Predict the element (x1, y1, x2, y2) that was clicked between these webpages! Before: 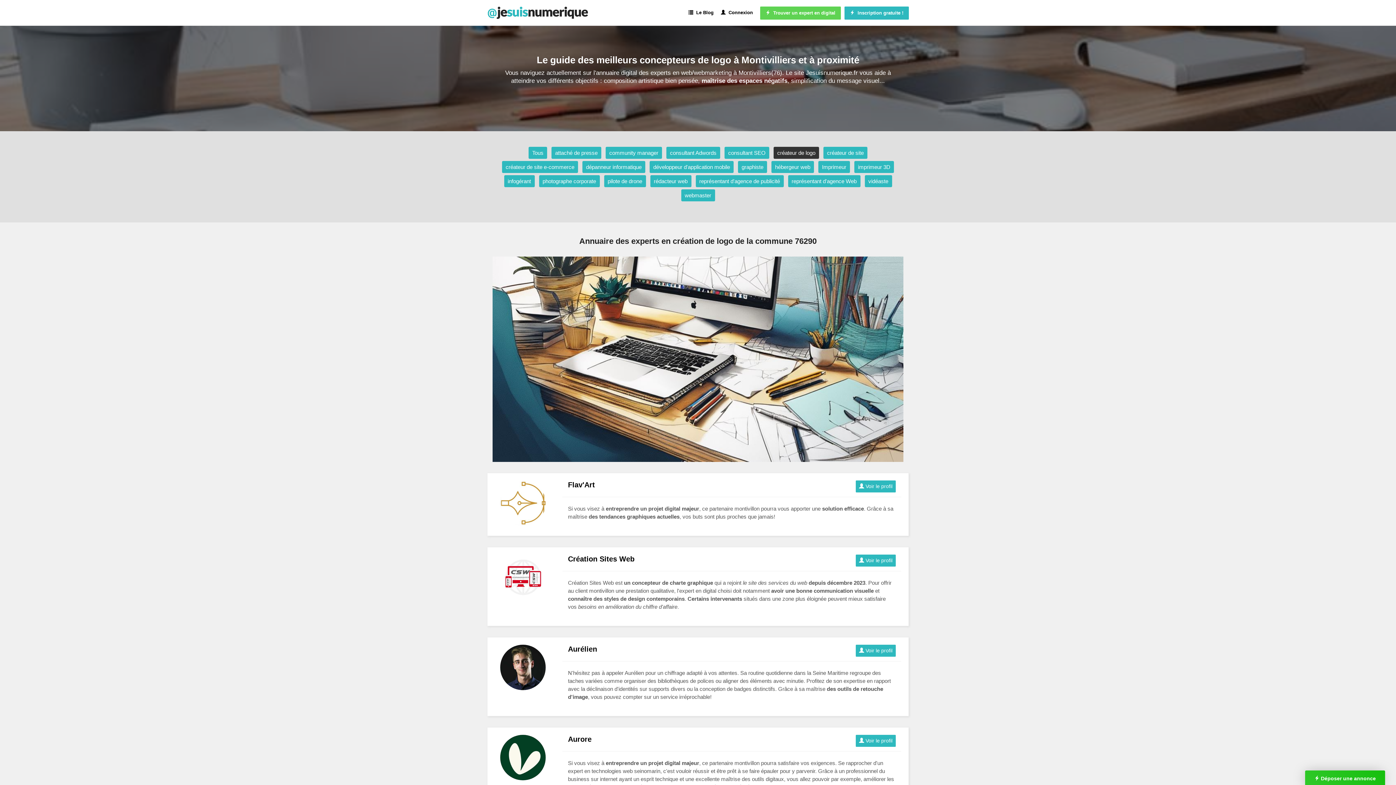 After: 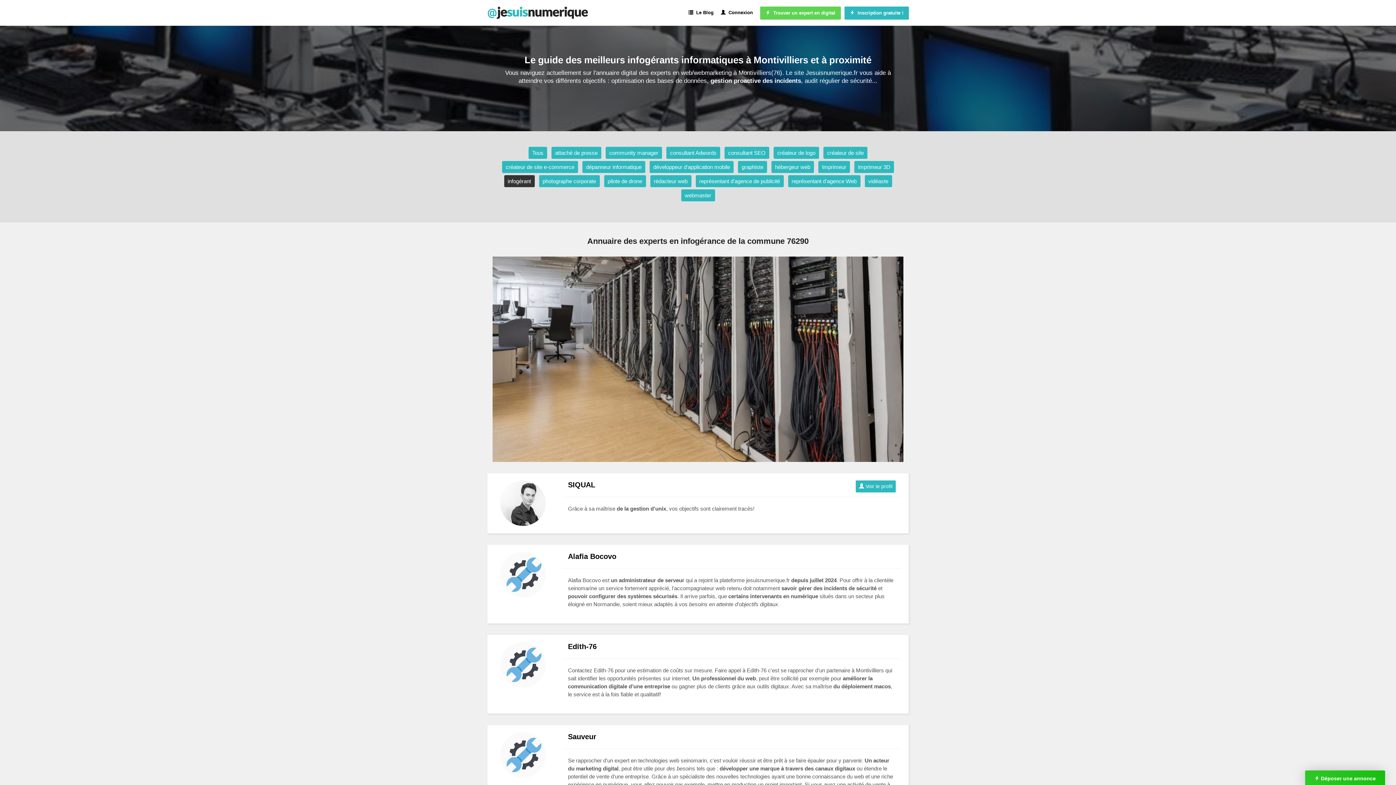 Action: bbox: (504, 175, 534, 187) label: infogérant